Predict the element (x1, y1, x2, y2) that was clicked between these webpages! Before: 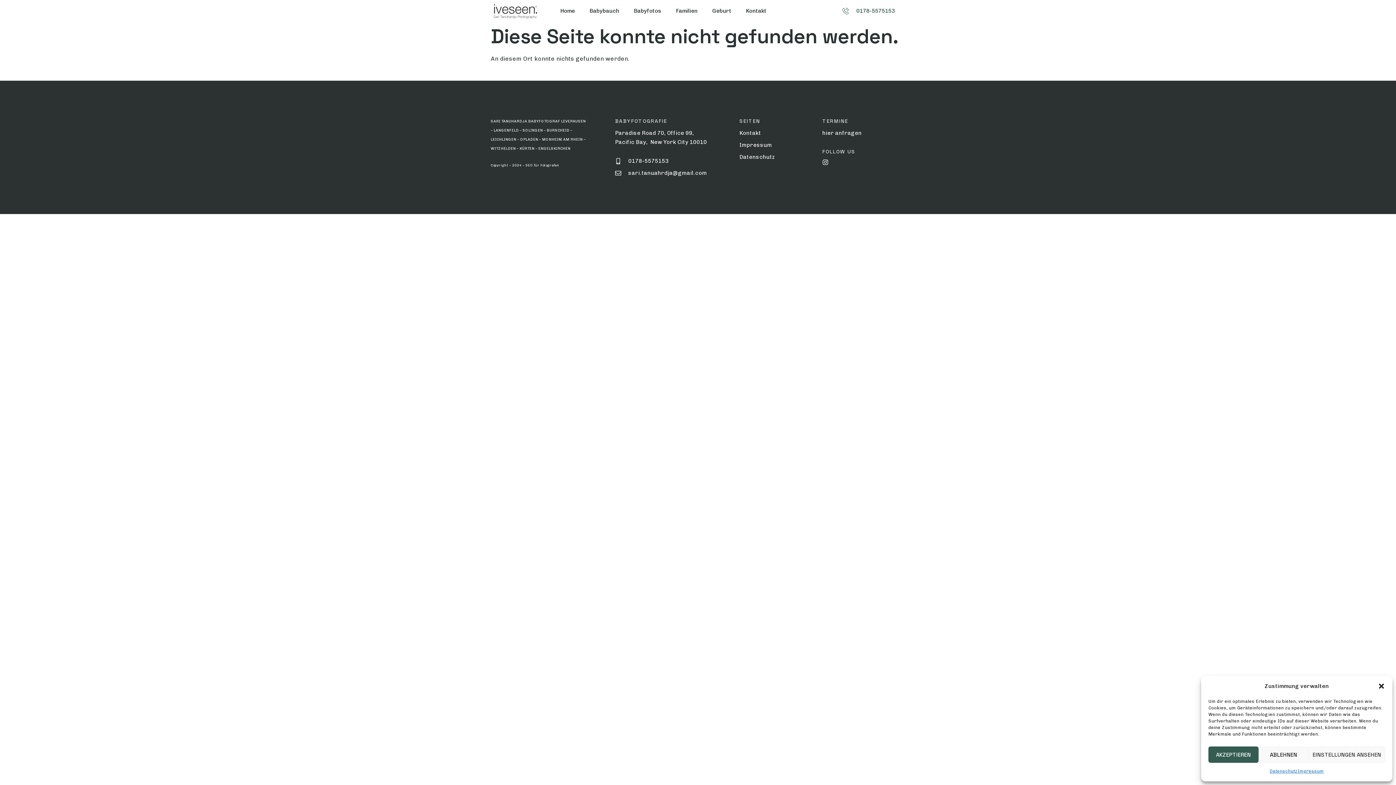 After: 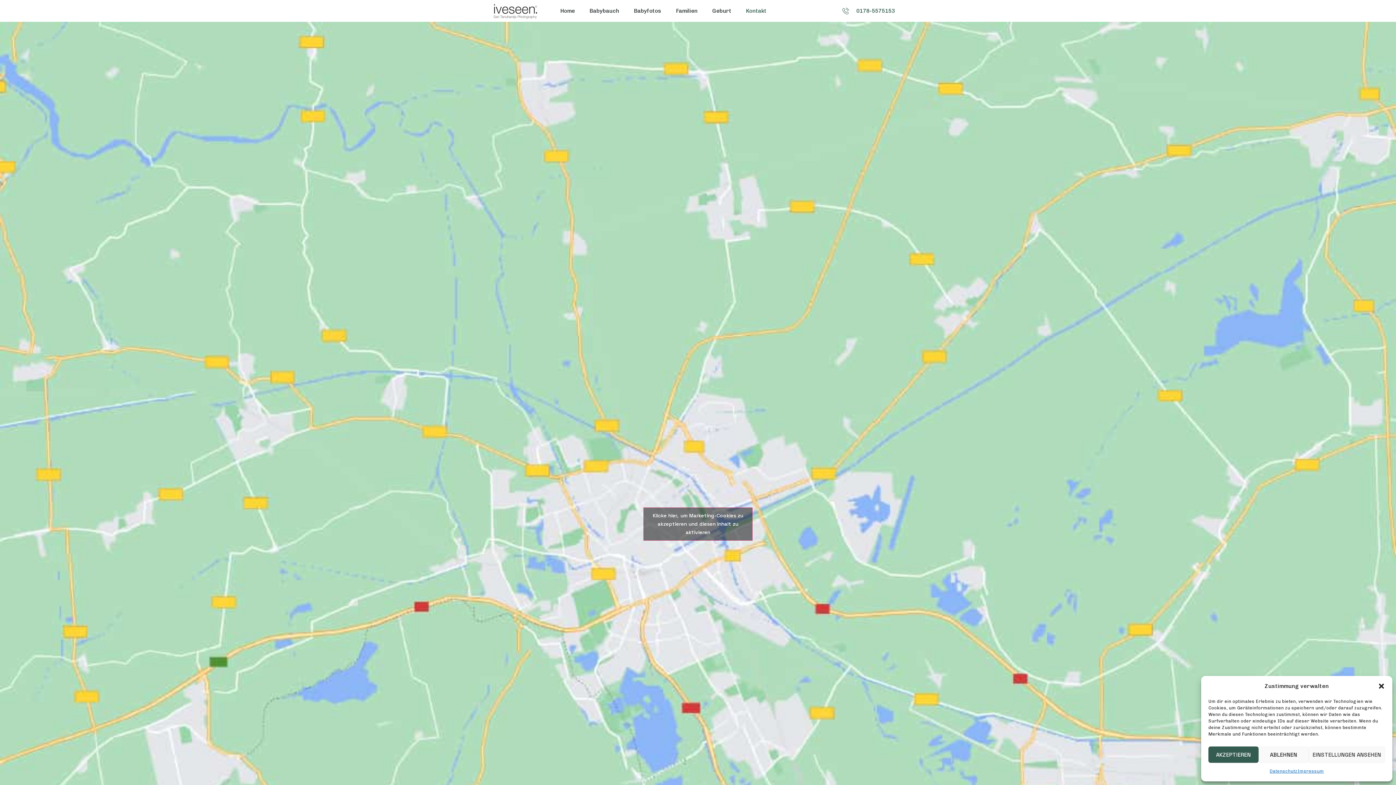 Action: bbox: (738, 0, 773, 21) label: Kontakt